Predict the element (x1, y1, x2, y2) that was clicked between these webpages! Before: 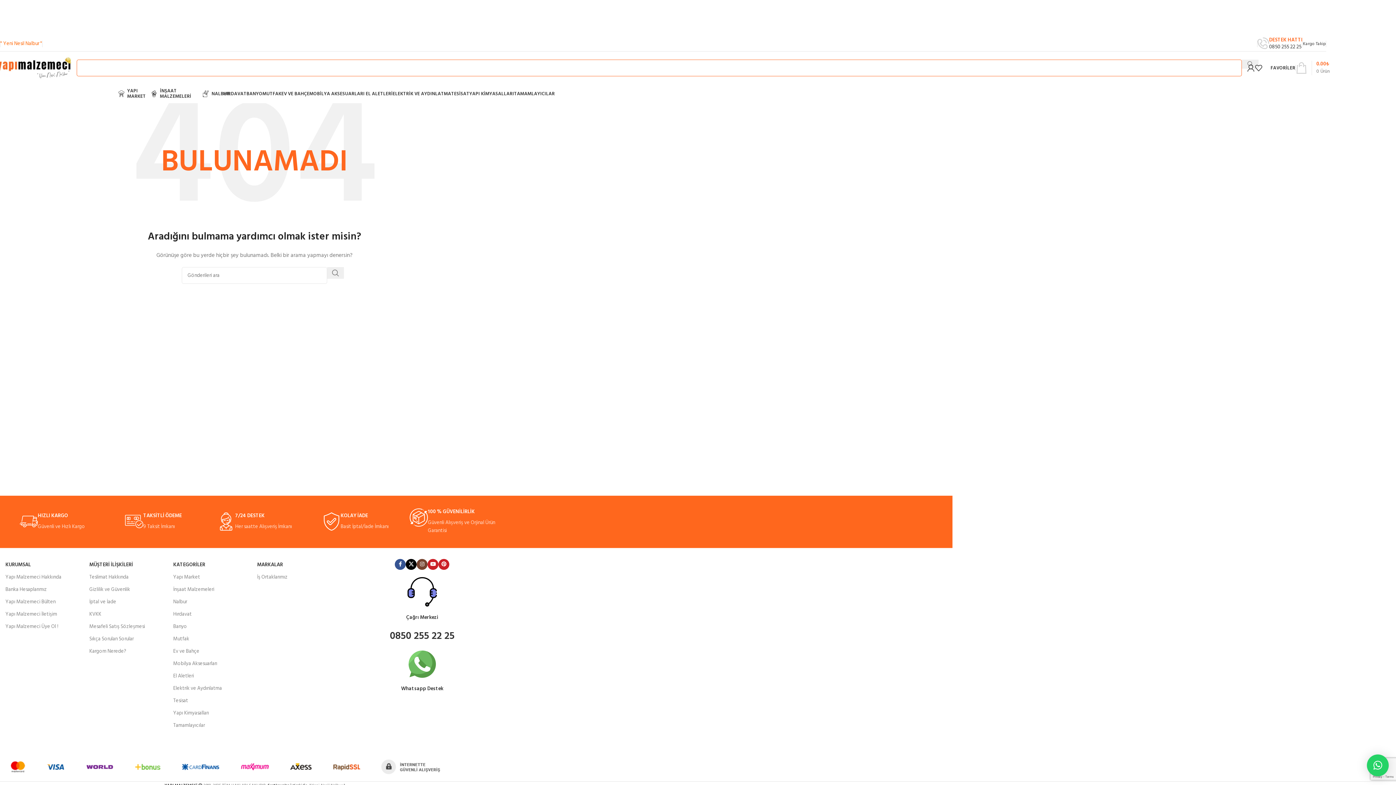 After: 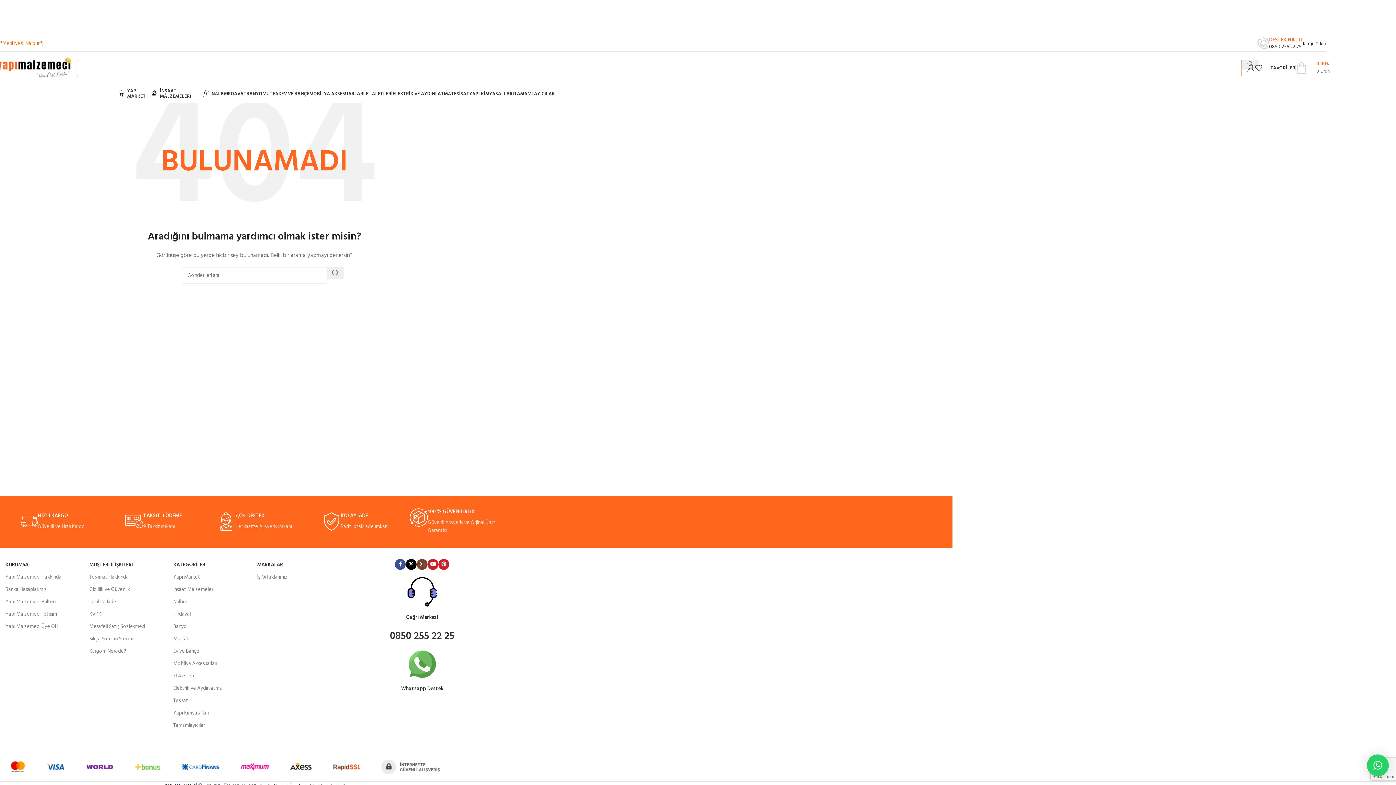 Action: label: 0 Ürün
0.00₺ bbox: (1296, 60, 1330, 75)